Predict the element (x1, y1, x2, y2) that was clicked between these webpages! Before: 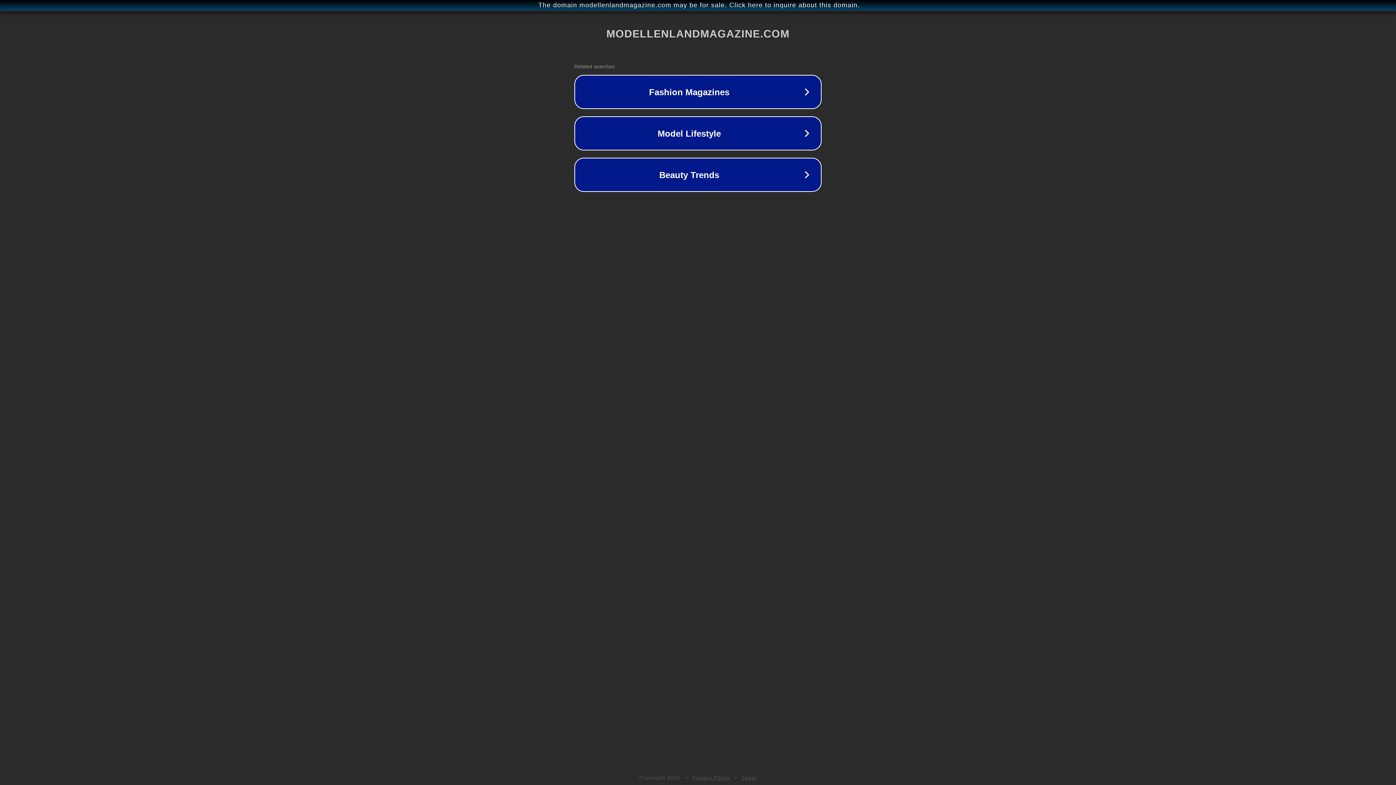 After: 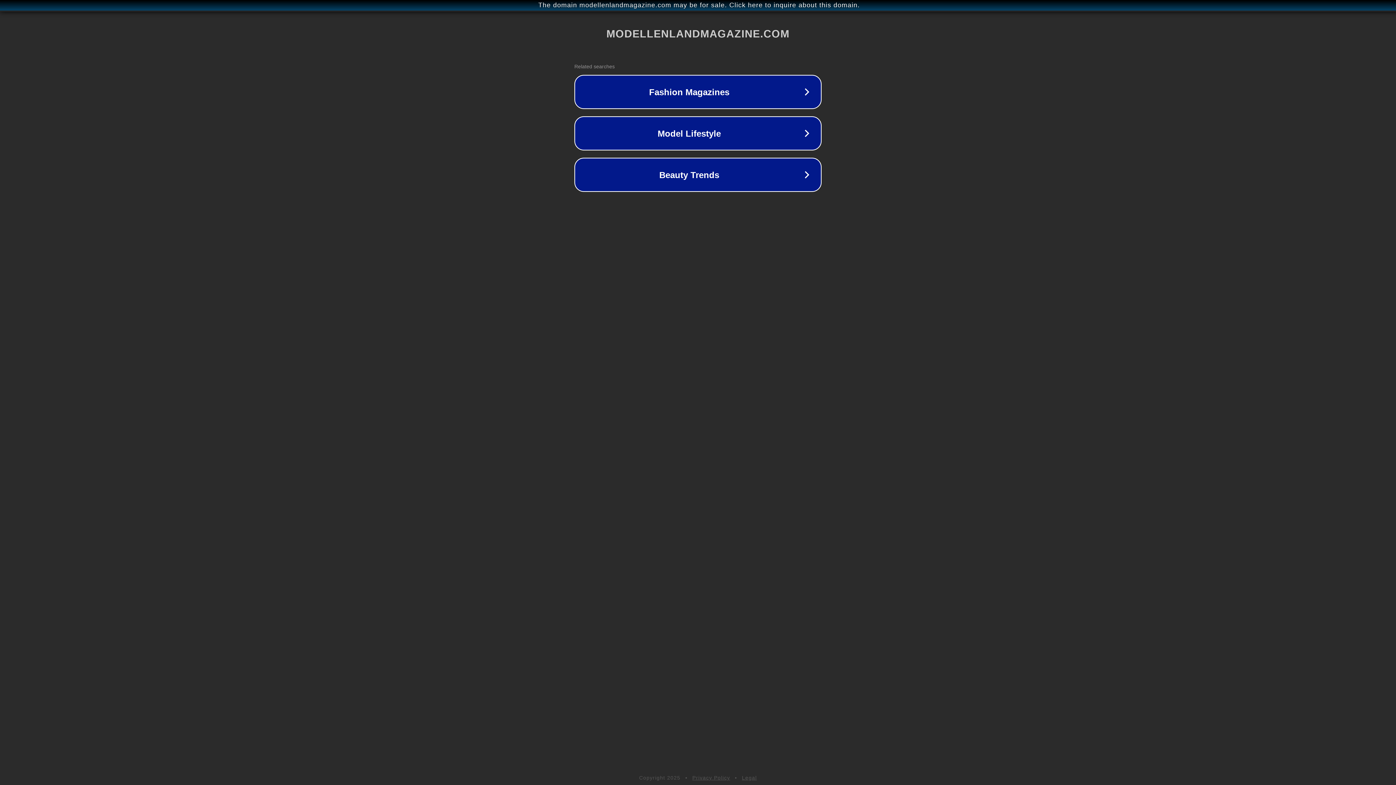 Action: bbox: (742, 775, 757, 781) label: Legal